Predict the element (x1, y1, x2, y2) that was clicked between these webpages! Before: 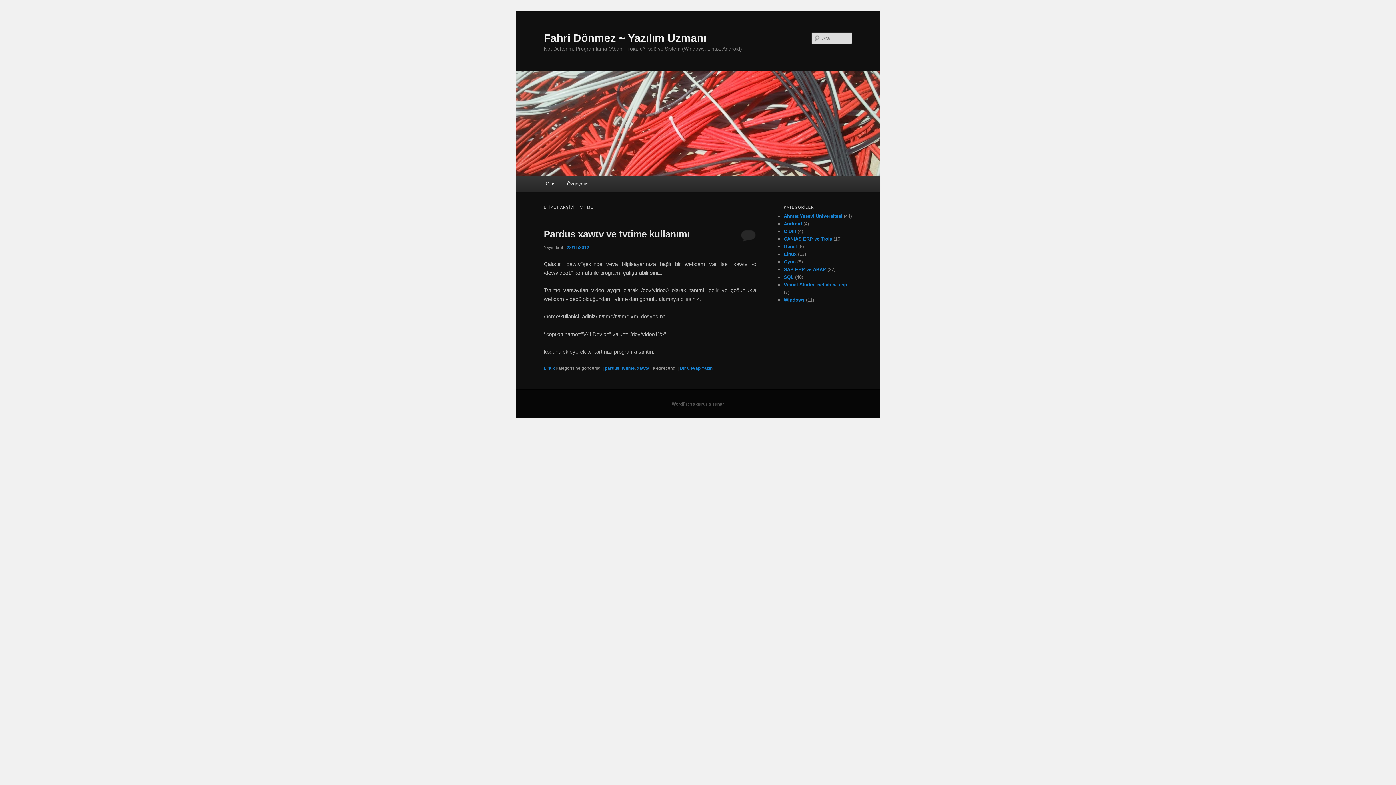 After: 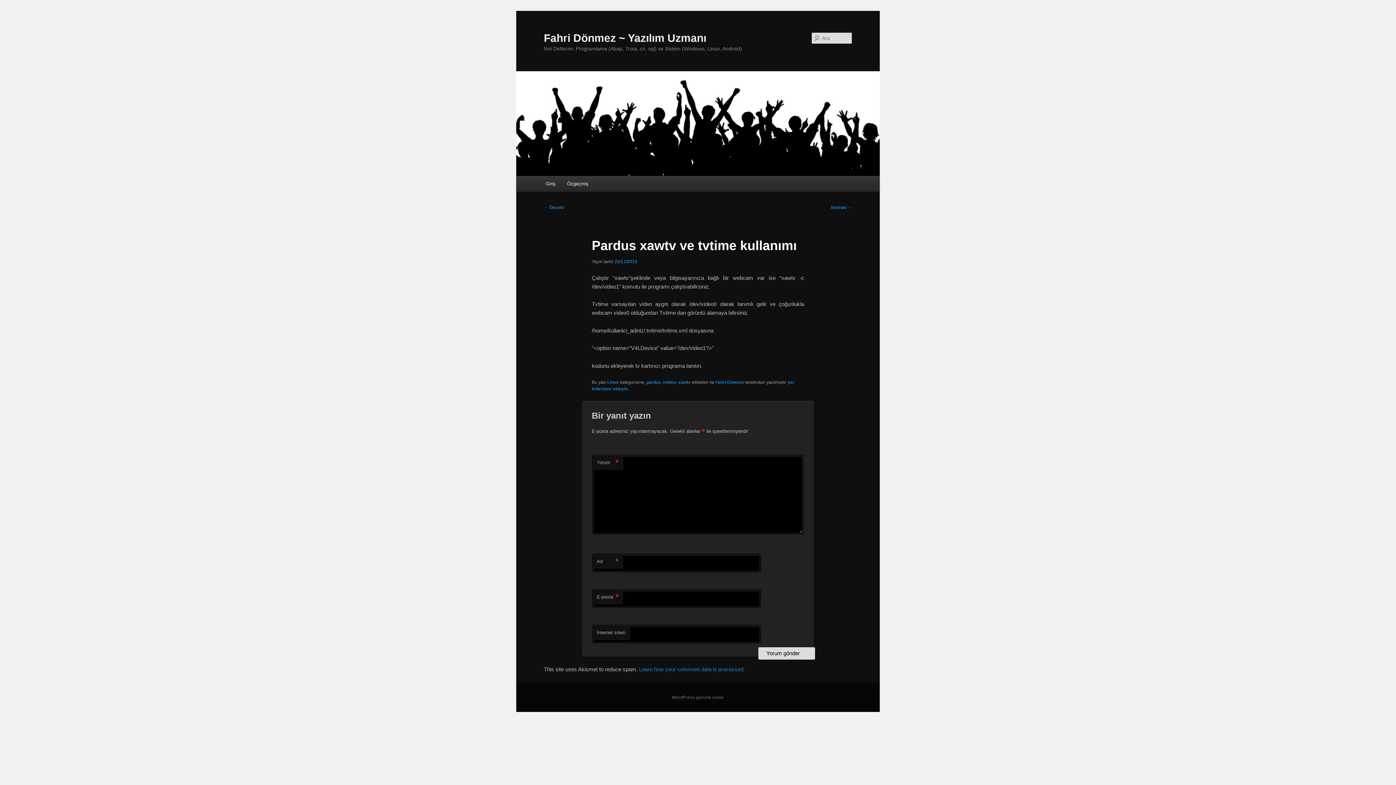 Action: bbox: (740, 229, 756, 242)